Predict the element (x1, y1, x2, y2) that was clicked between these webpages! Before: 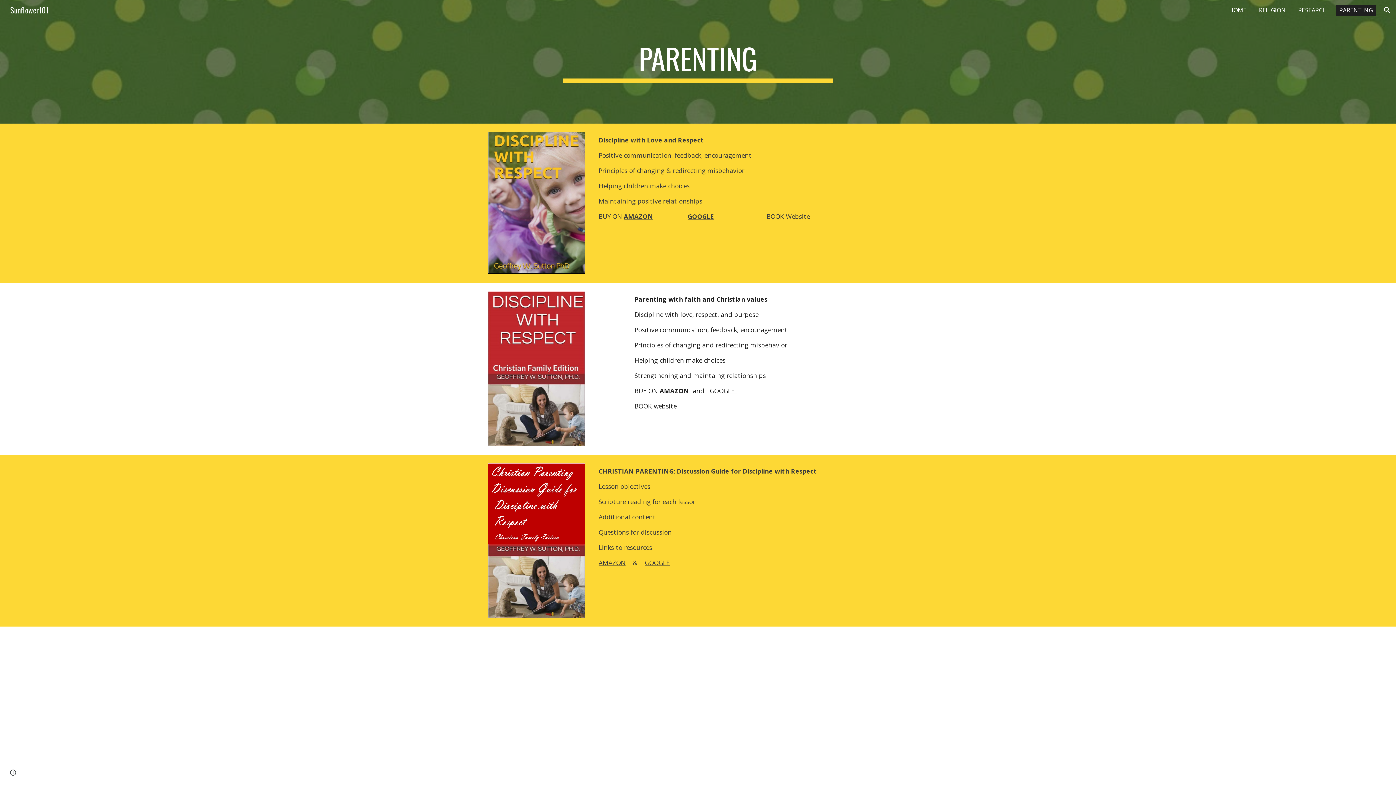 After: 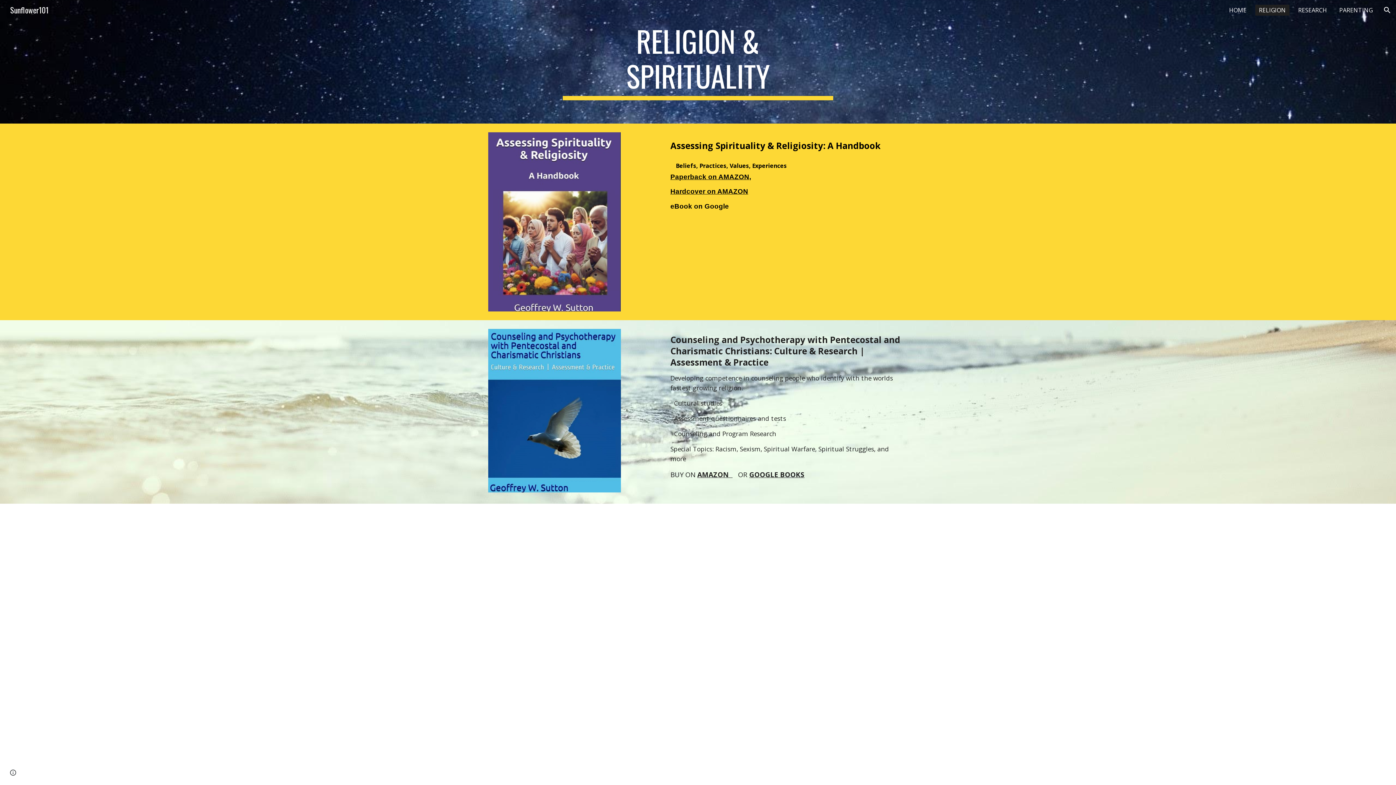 Action: bbox: (1255, 4, 1289, 15) label: RELIGION